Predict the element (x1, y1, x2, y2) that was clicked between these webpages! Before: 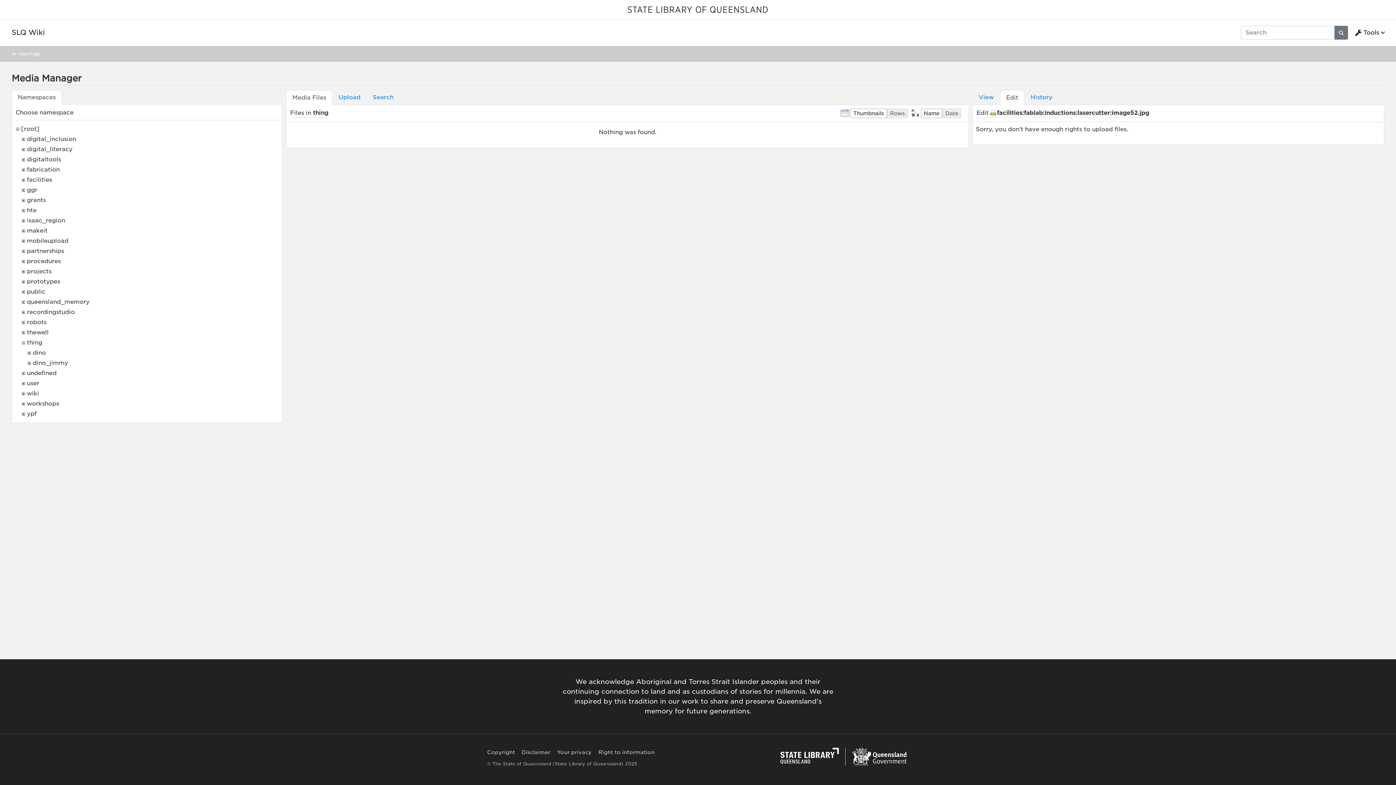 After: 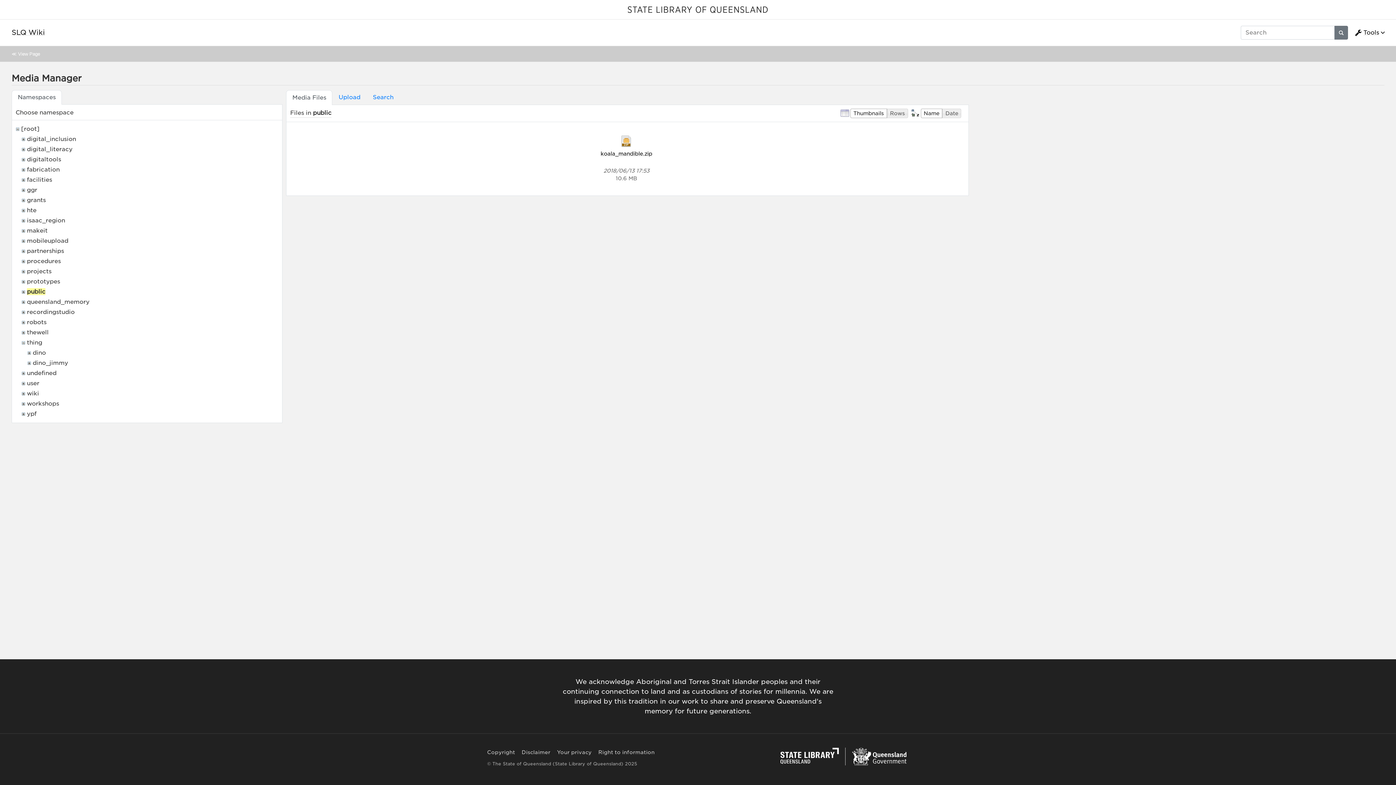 Action: label: public bbox: (26, 288, 45, 295)